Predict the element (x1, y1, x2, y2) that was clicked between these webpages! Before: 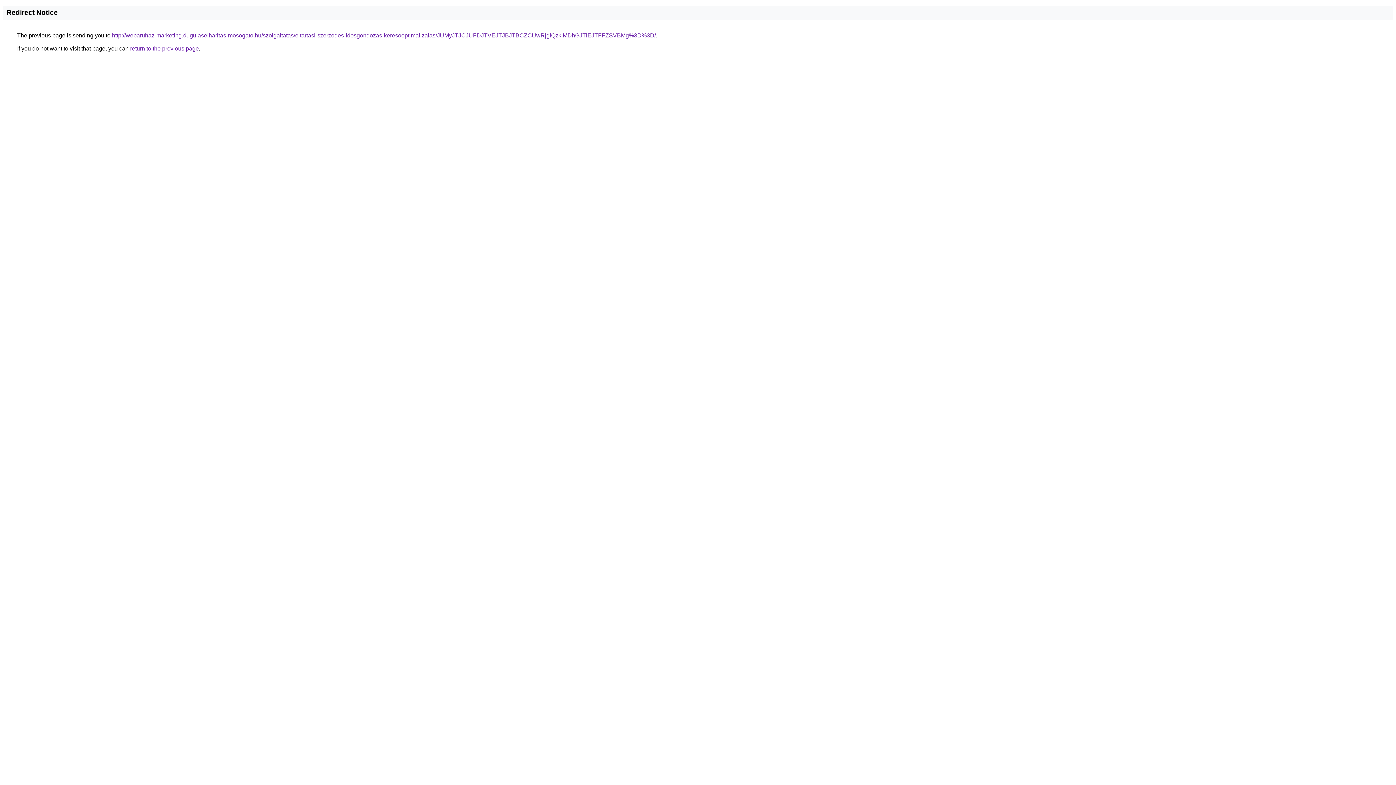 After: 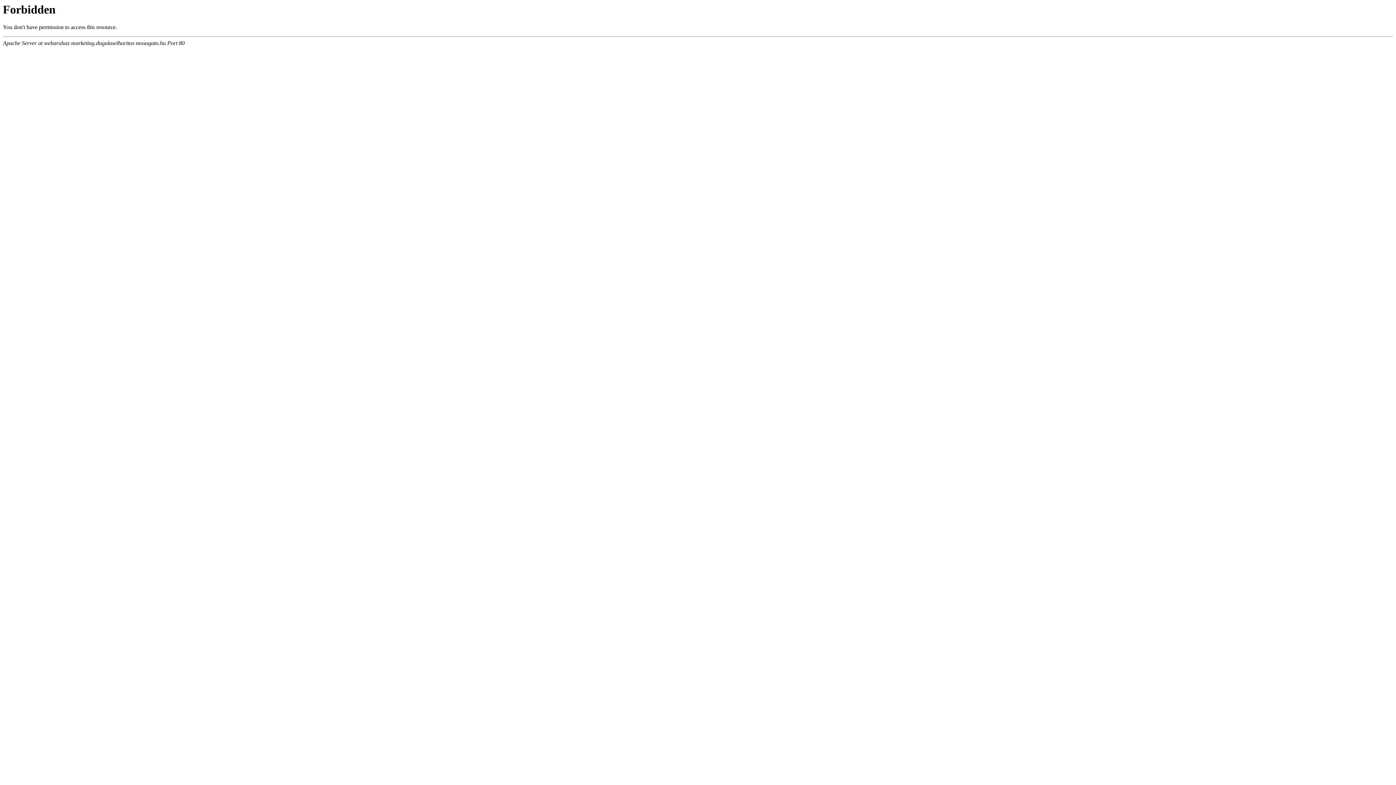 Action: label: http://webaruhaz-marketing.dugulaselharitas-mosogato.hu/szolgaltatas/eltartasi-szerzodes-idosgondozas-keresooptimalizalas/JUMyJTJCJUFDJTVEJTJBJTBCZCUwRjglQzklMDhGJTlEJTFFZSVBMg%3D%3D/ bbox: (112, 32, 656, 38)